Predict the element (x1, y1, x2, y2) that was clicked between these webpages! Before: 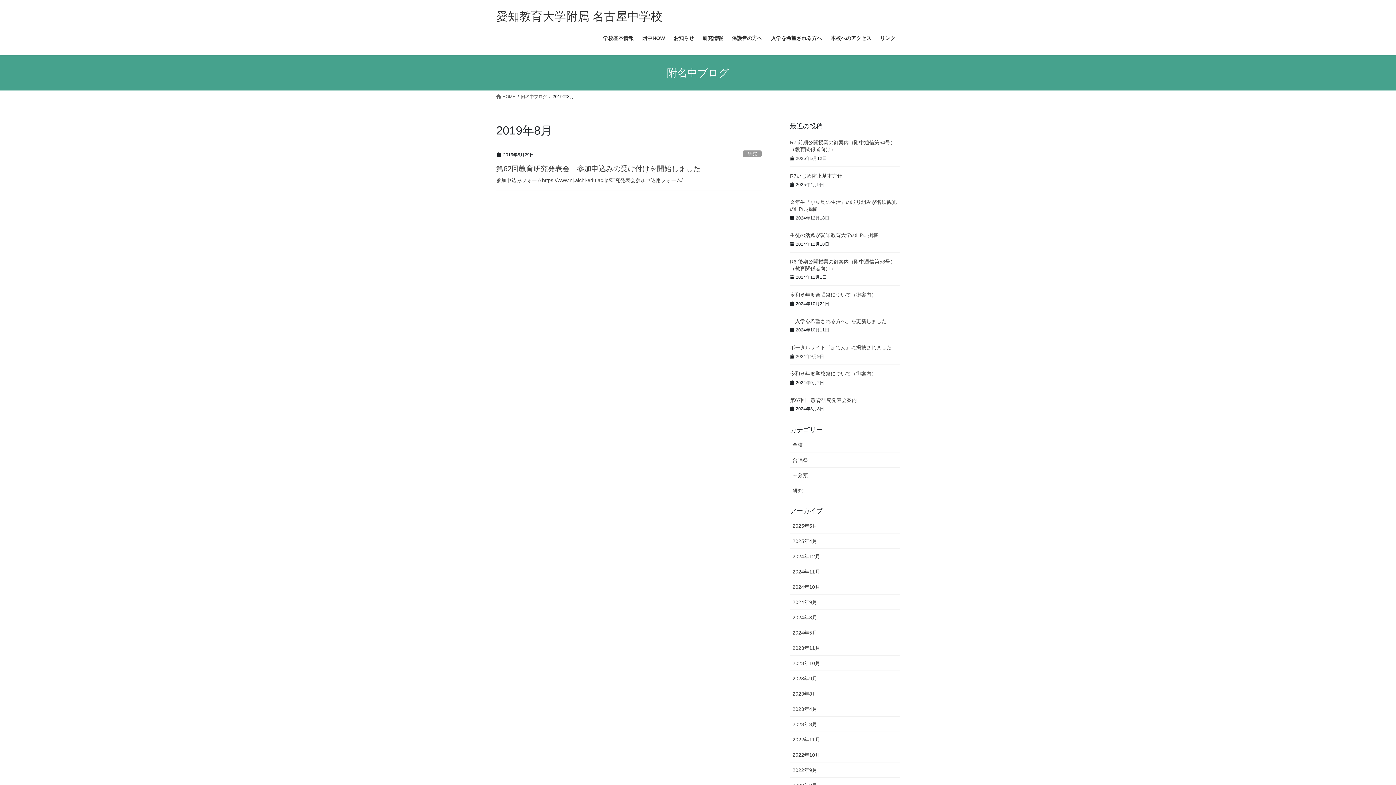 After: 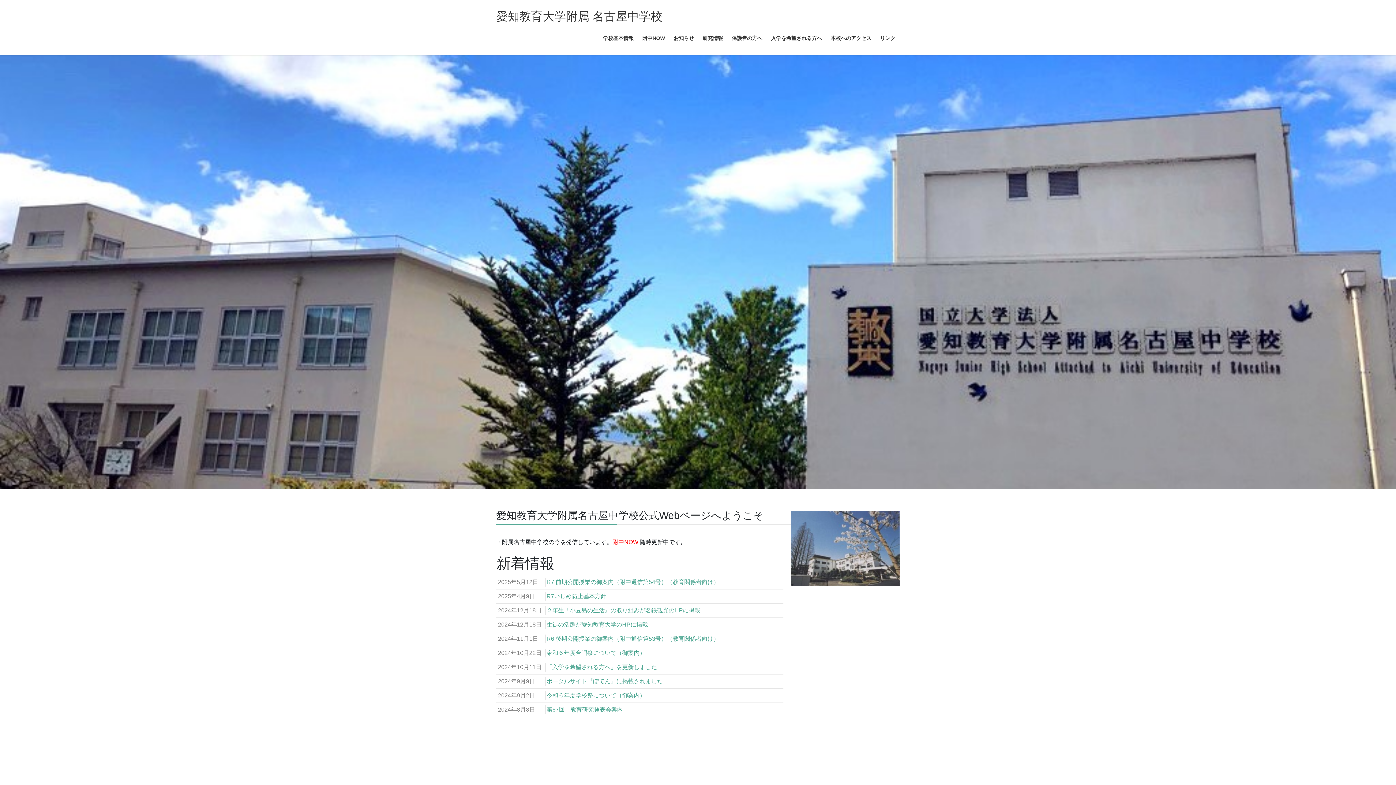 Action: bbox: (496, 9, 662, 22) label: 愛知教育大学附属 名古屋中学校